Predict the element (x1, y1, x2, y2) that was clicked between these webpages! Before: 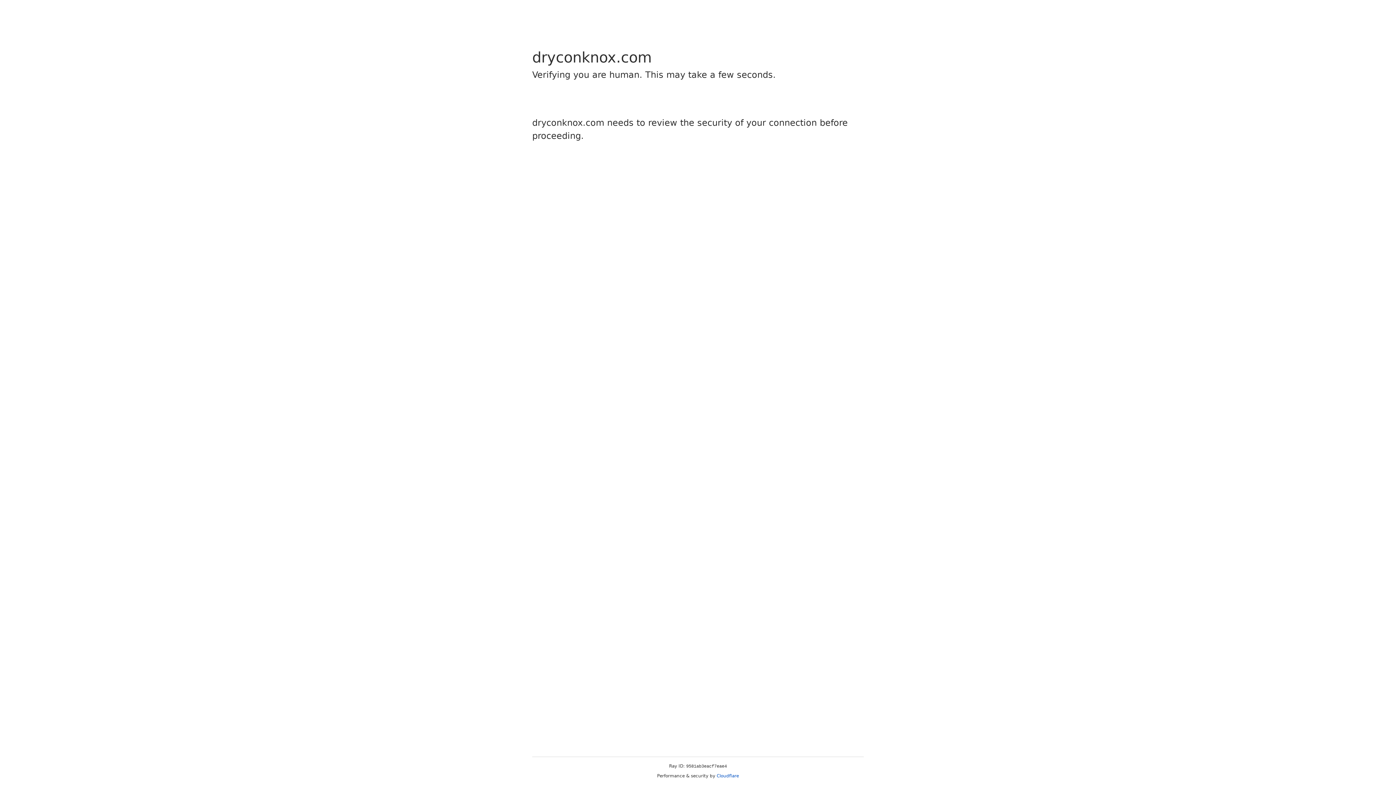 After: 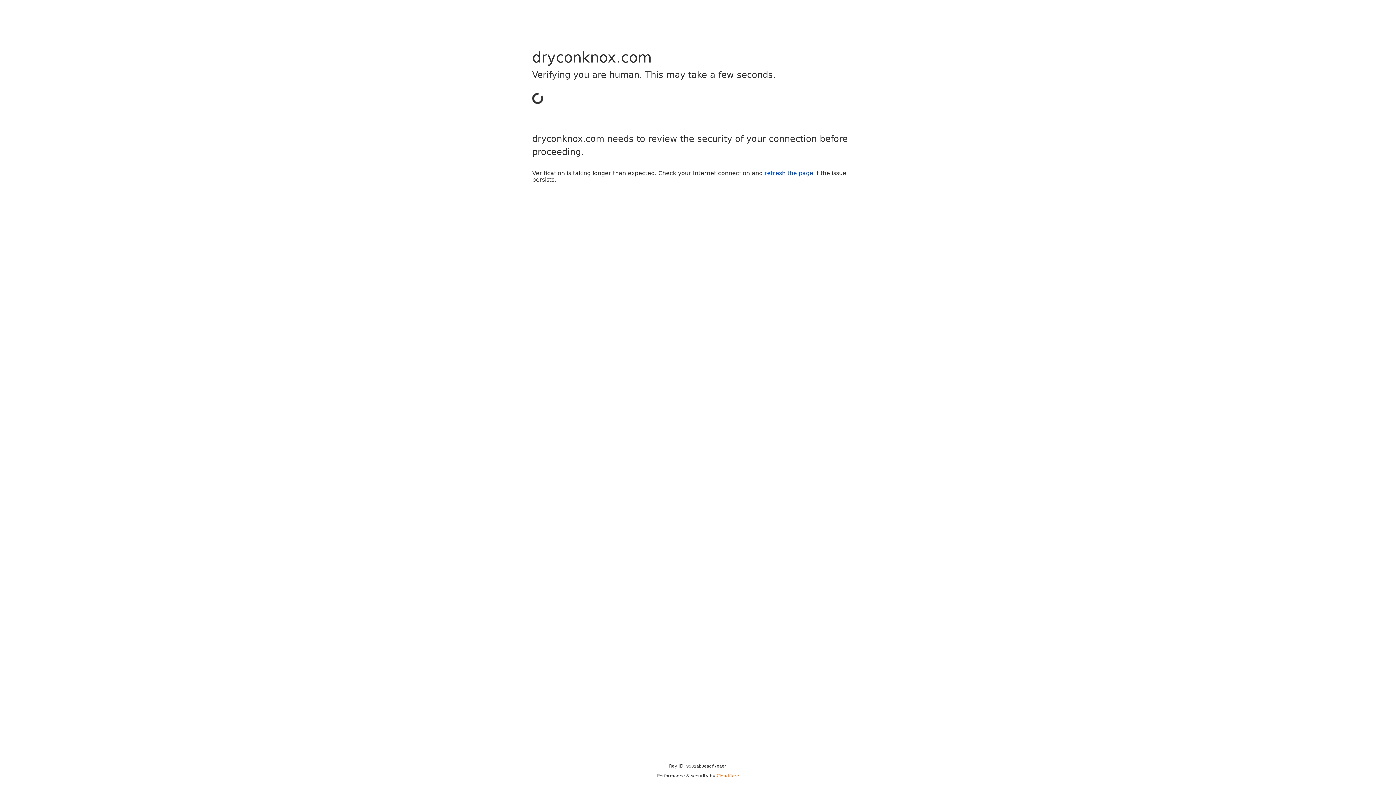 Action: bbox: (716, 773, 739, 778) label: Cloudflare